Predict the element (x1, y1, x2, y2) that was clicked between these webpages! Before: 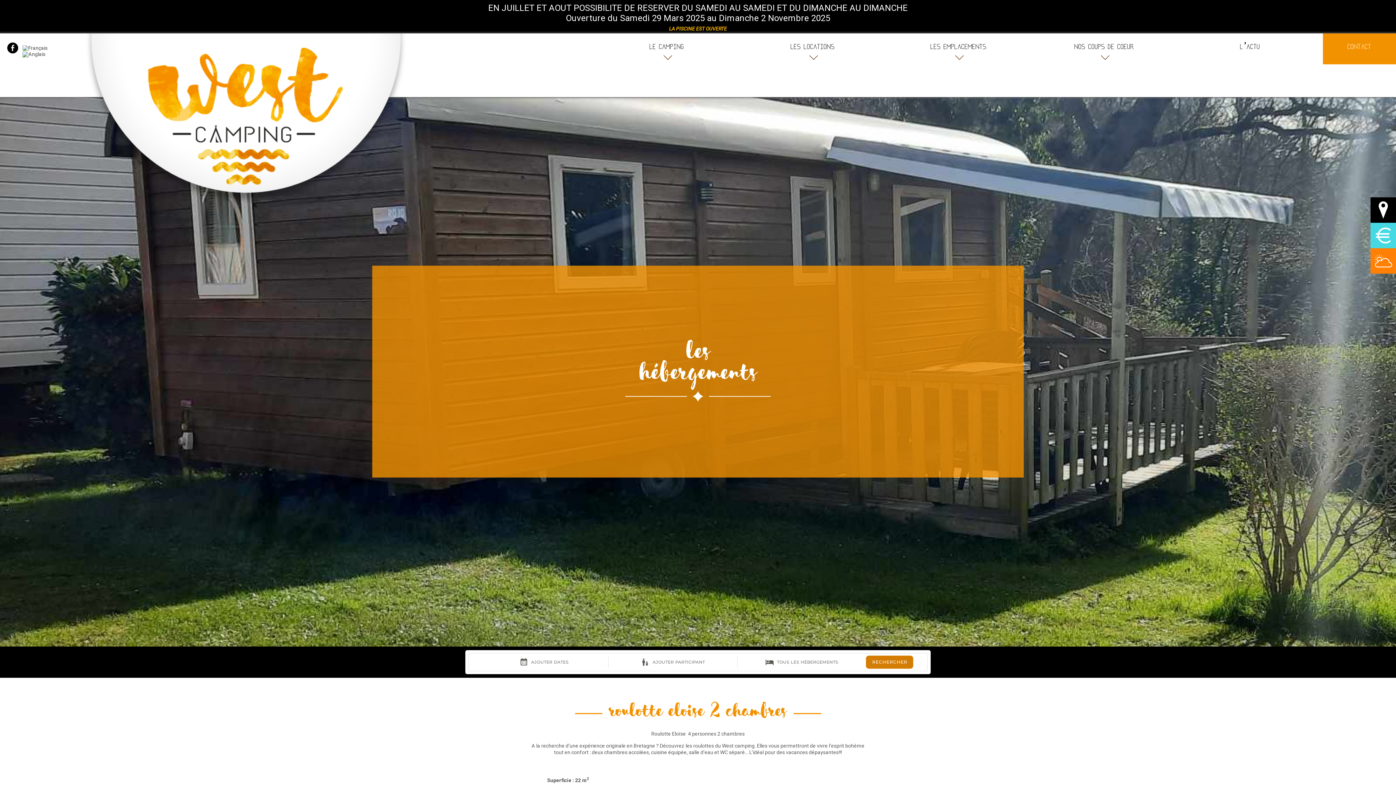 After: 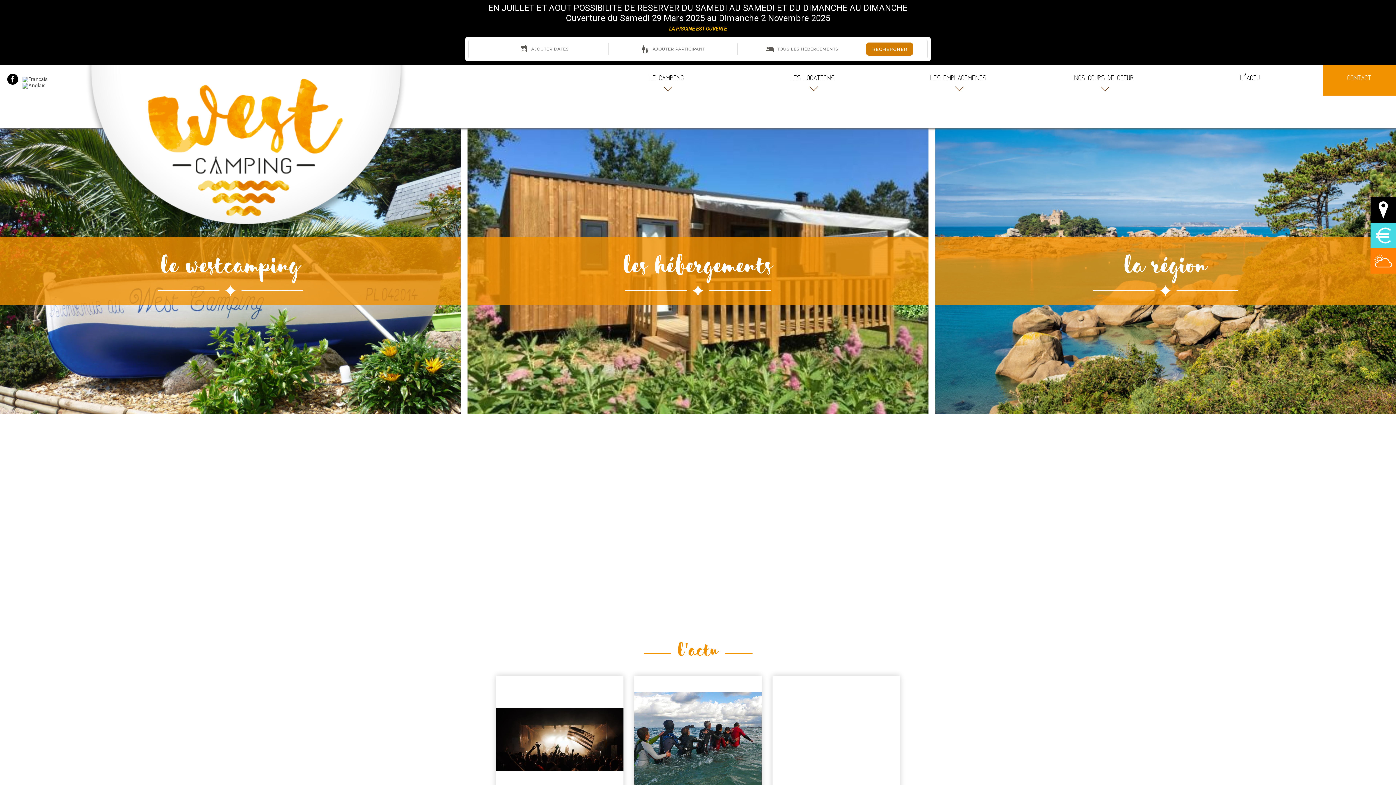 Action: bbox: (146, 116, 343, 122)